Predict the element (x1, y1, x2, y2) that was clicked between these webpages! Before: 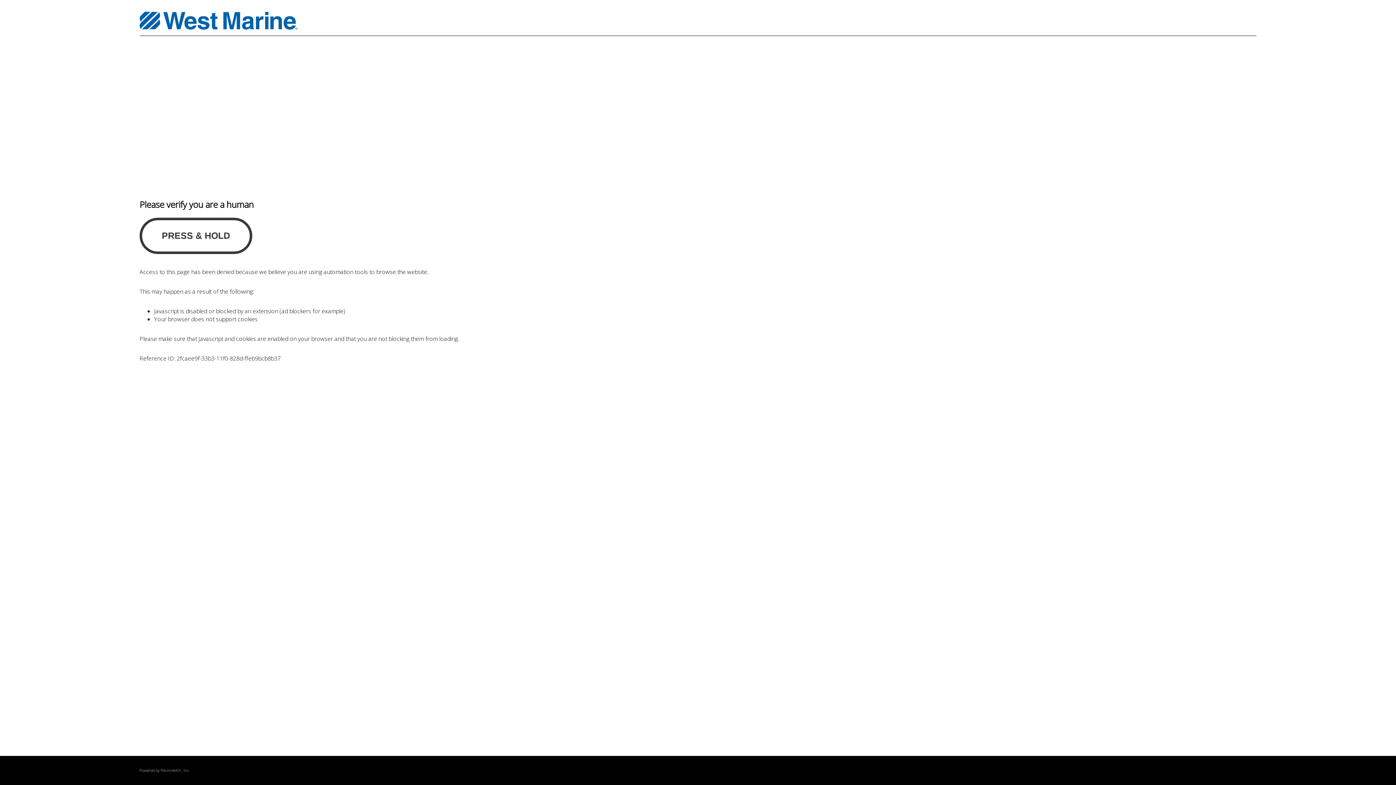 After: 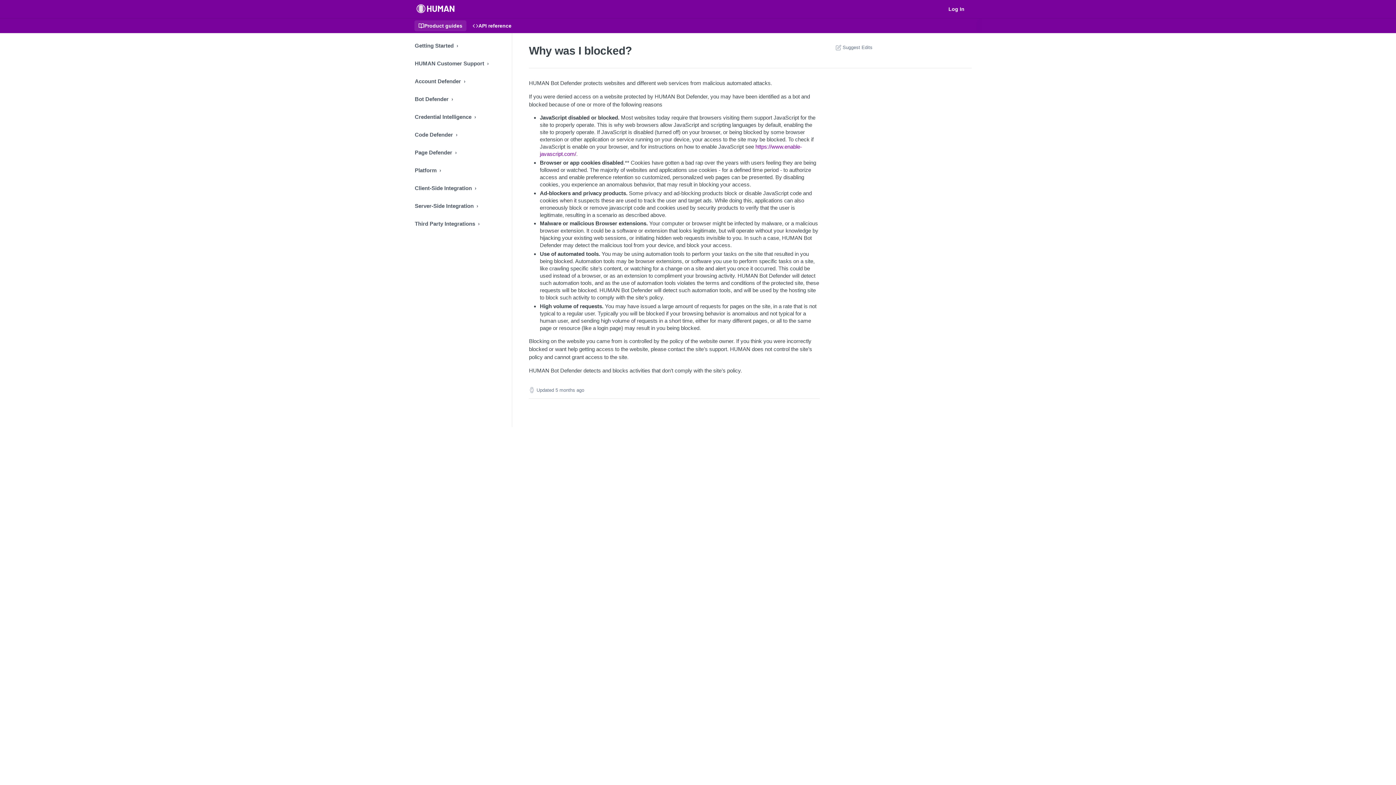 Action: bbox: (160, 768, 180, 773) label: PerimeterX